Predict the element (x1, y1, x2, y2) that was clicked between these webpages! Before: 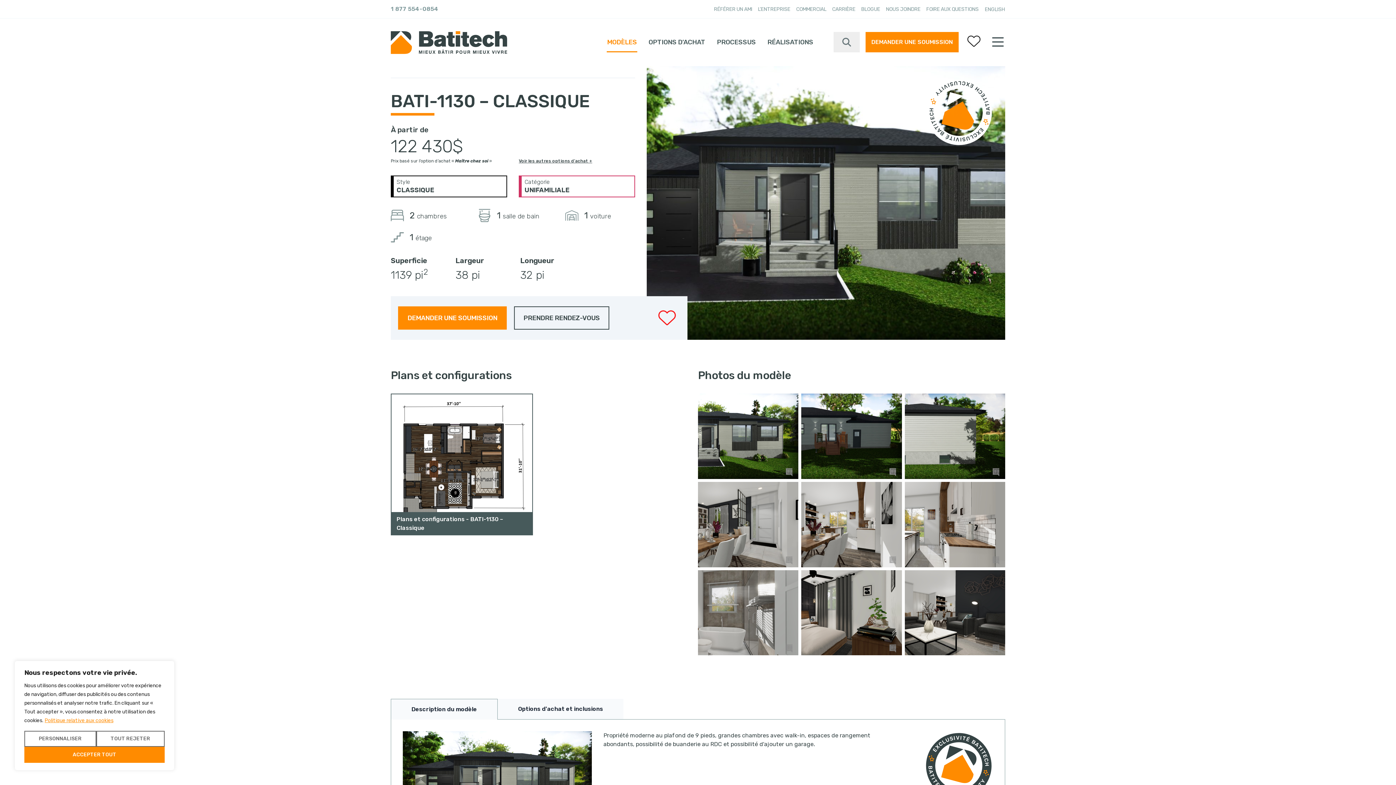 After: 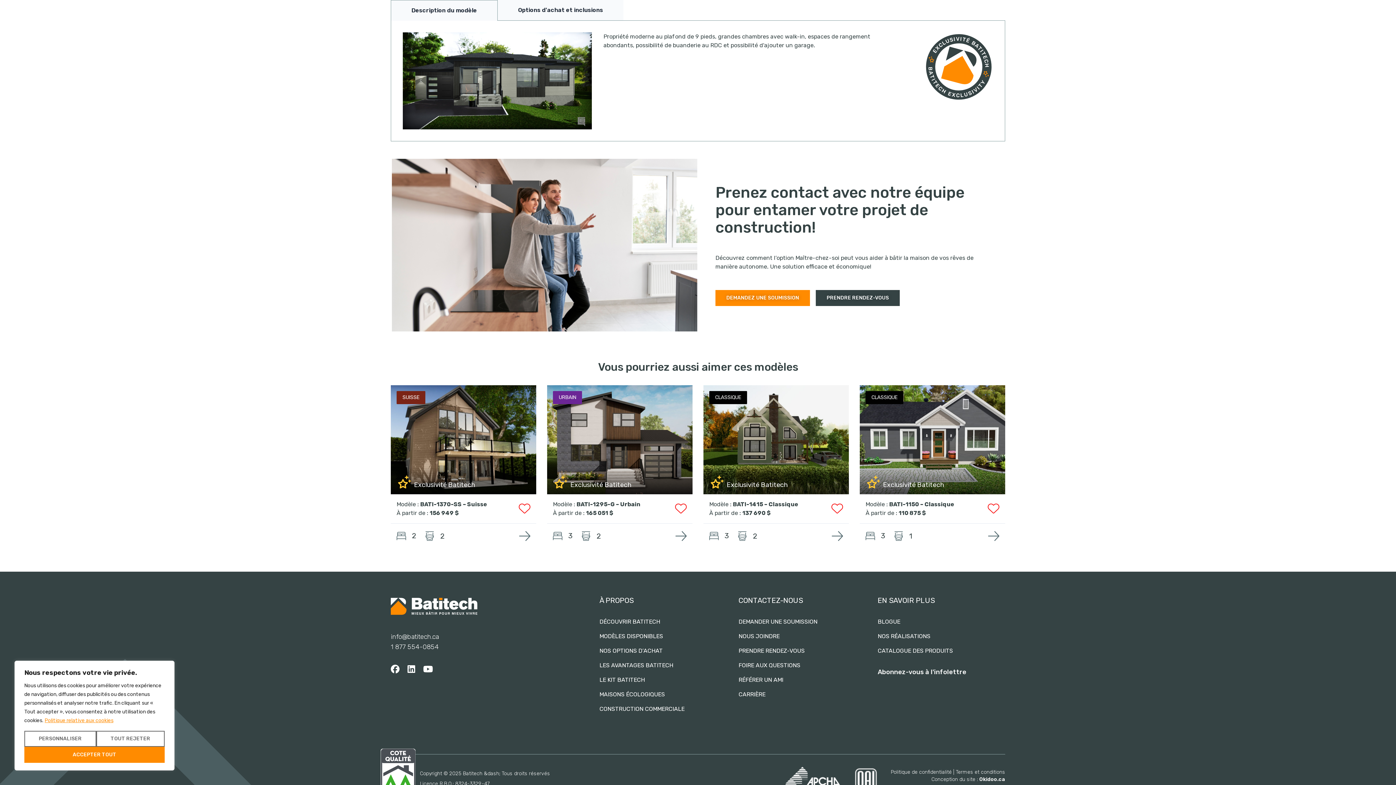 Action: label: Voir les autres options d’achat + bbox: (518, 158, 592, 163)